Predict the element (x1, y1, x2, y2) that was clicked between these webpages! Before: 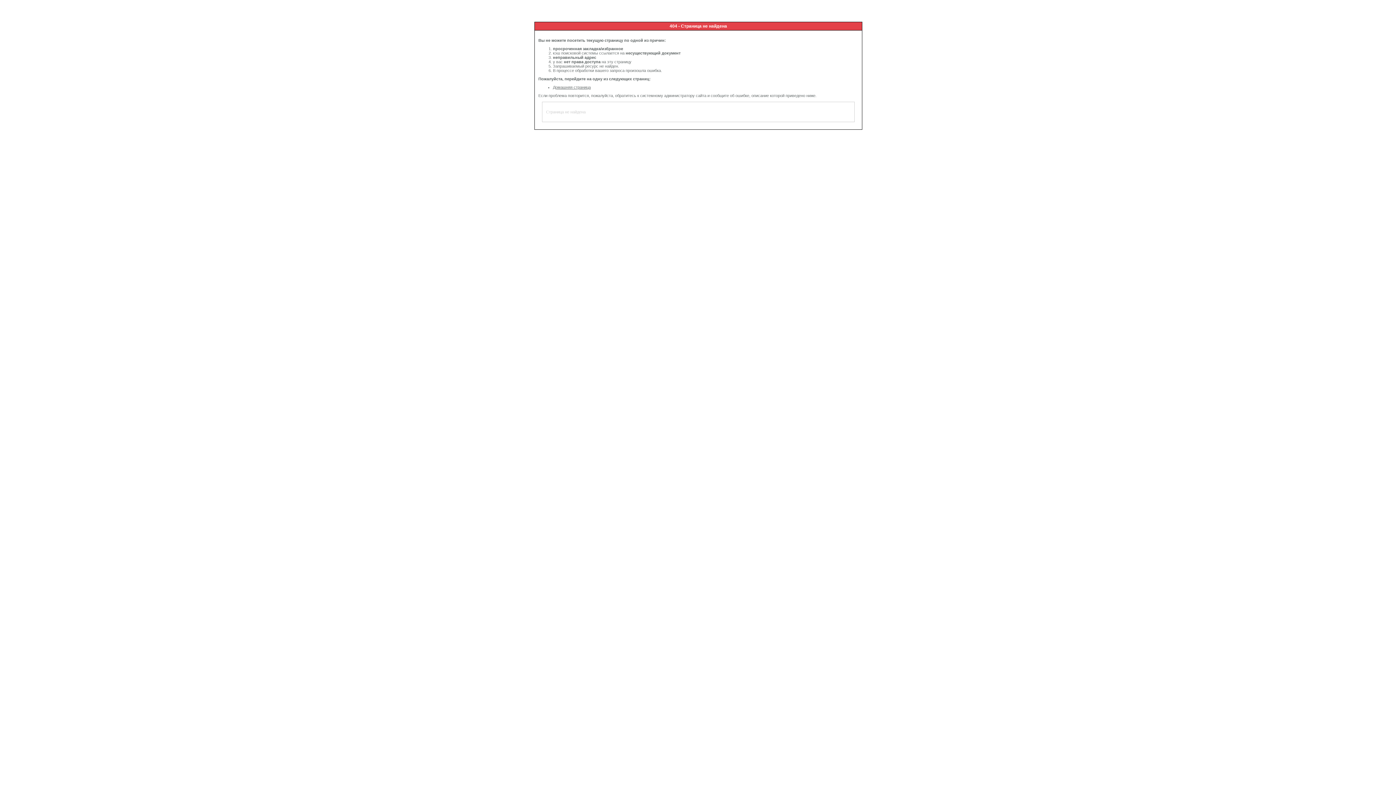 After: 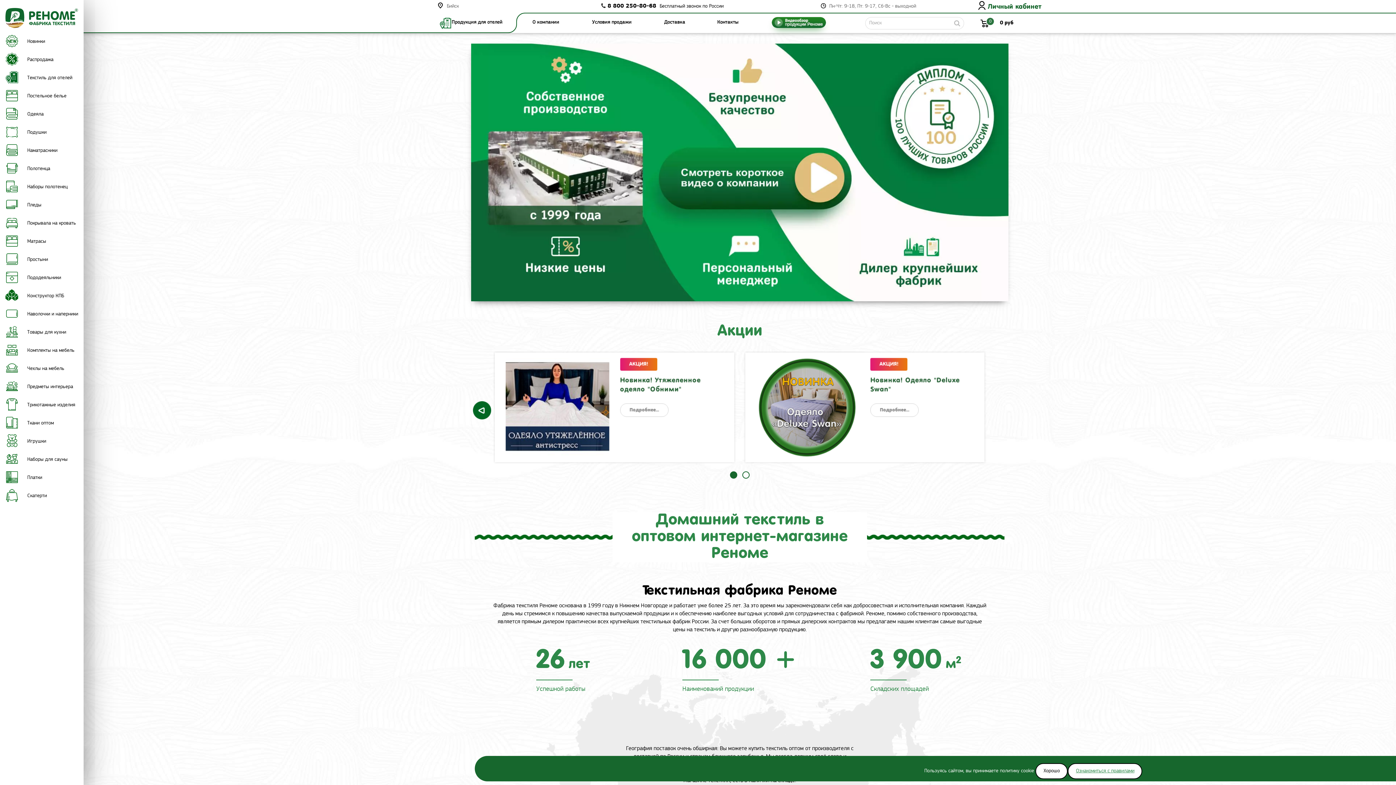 Action: bbox: (553, 85, 590, 89) label: Домашняя страница